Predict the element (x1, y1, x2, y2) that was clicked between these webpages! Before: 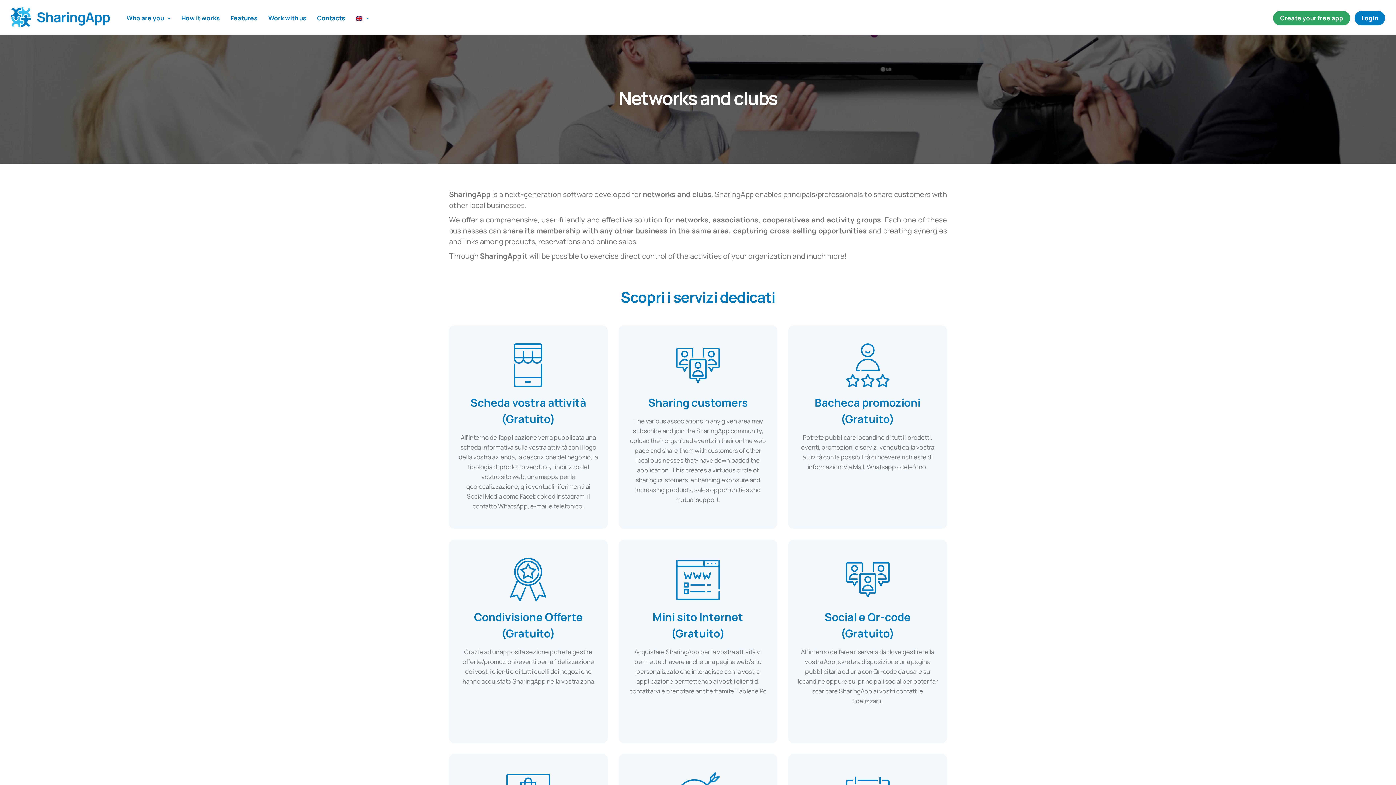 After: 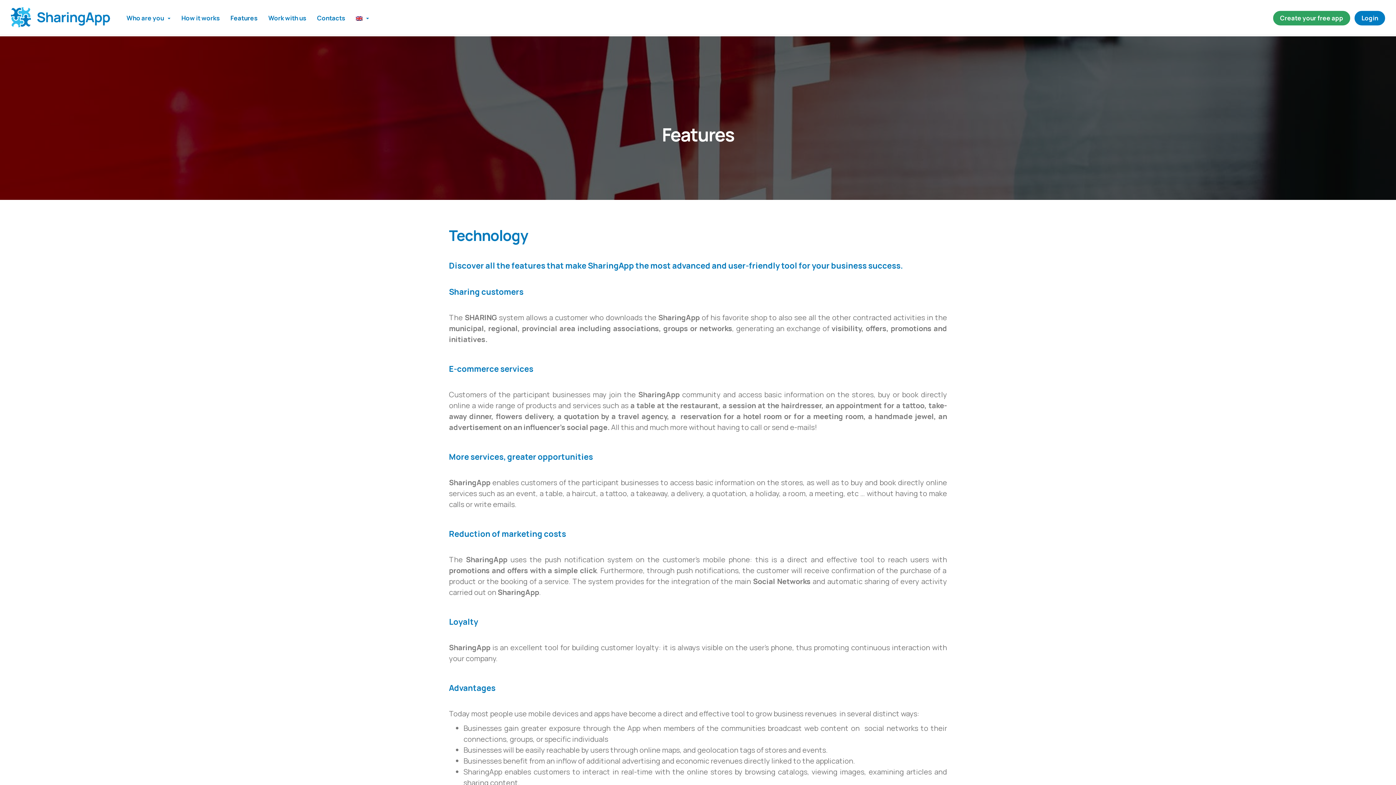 Action: label: Features bbox: (225, 9, 262, 27)